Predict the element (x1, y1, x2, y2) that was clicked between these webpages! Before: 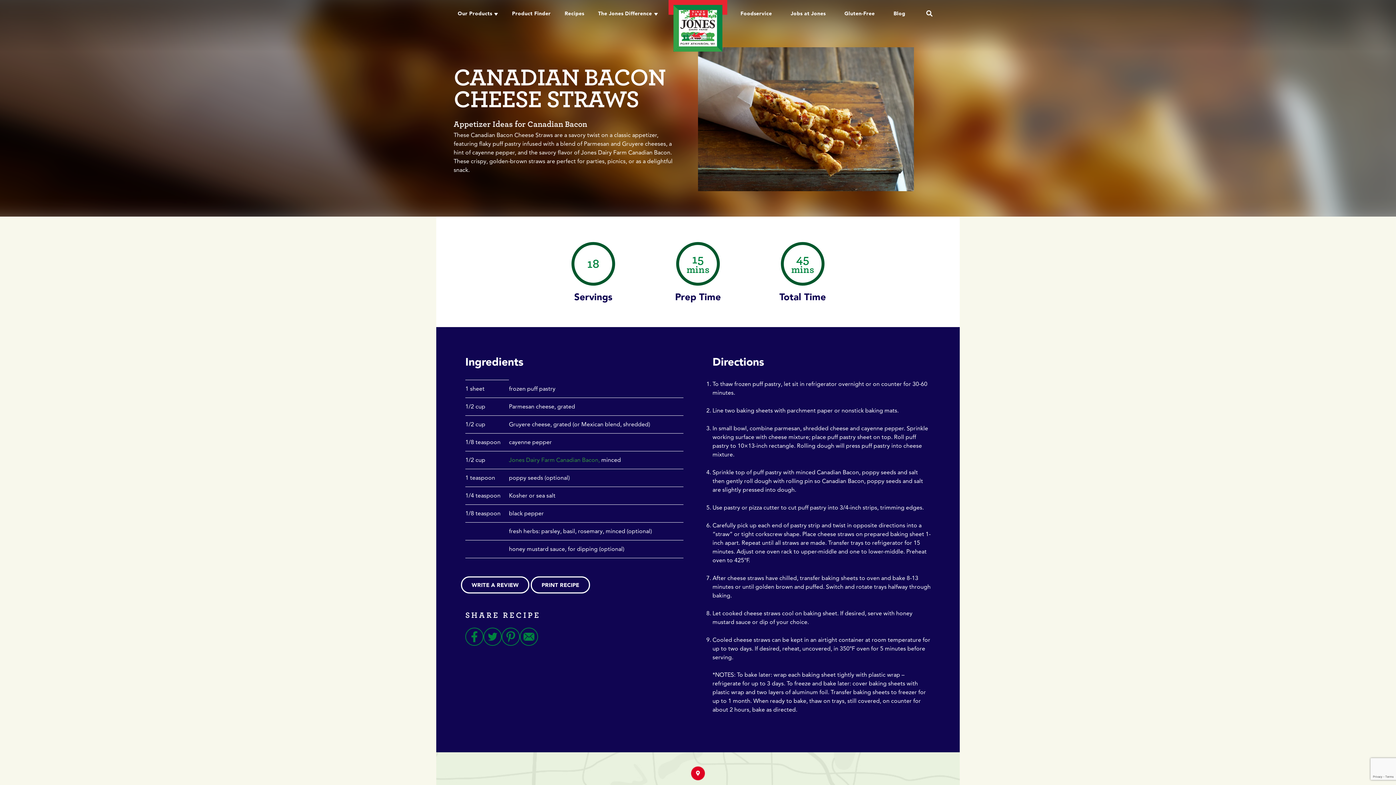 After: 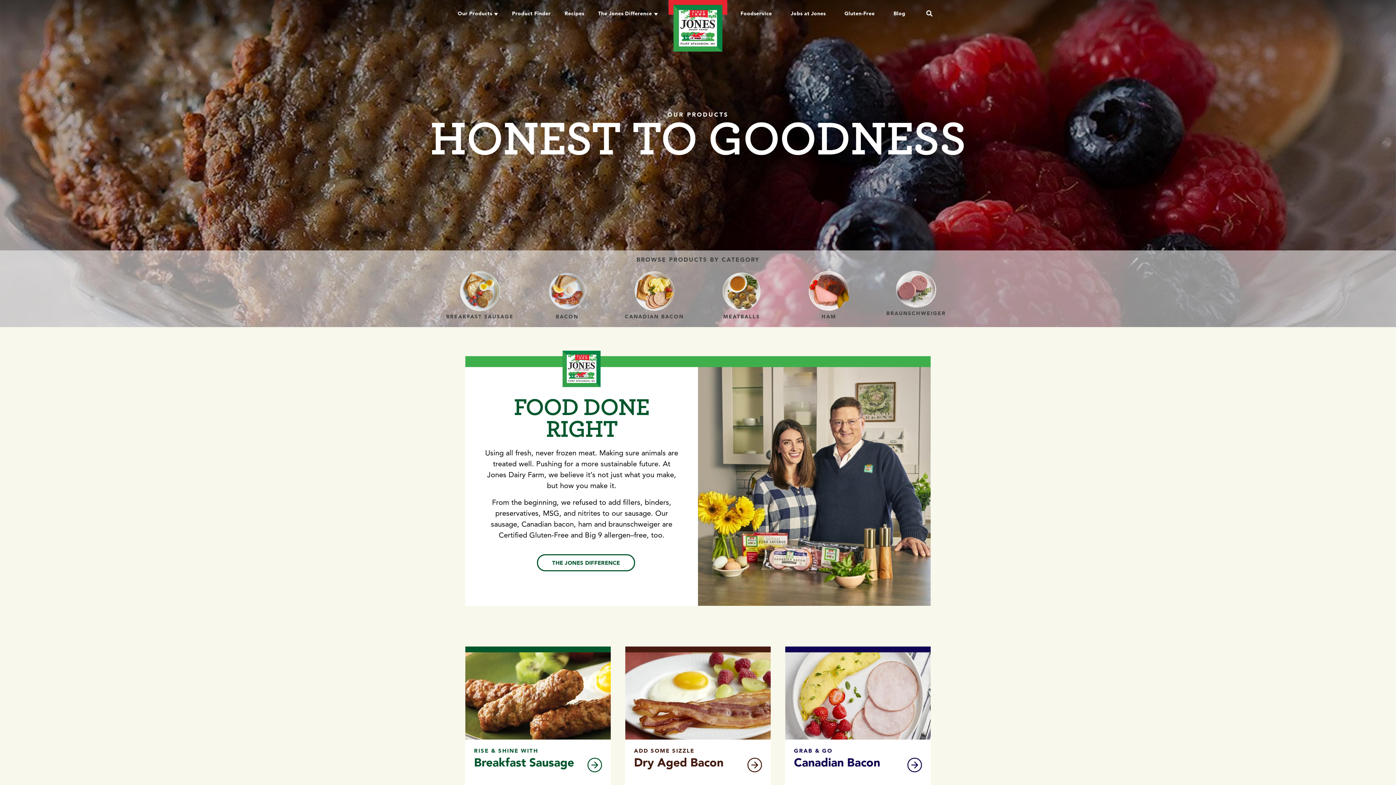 Action: bbox: (456, 0, 499, 25) label: Our Products 